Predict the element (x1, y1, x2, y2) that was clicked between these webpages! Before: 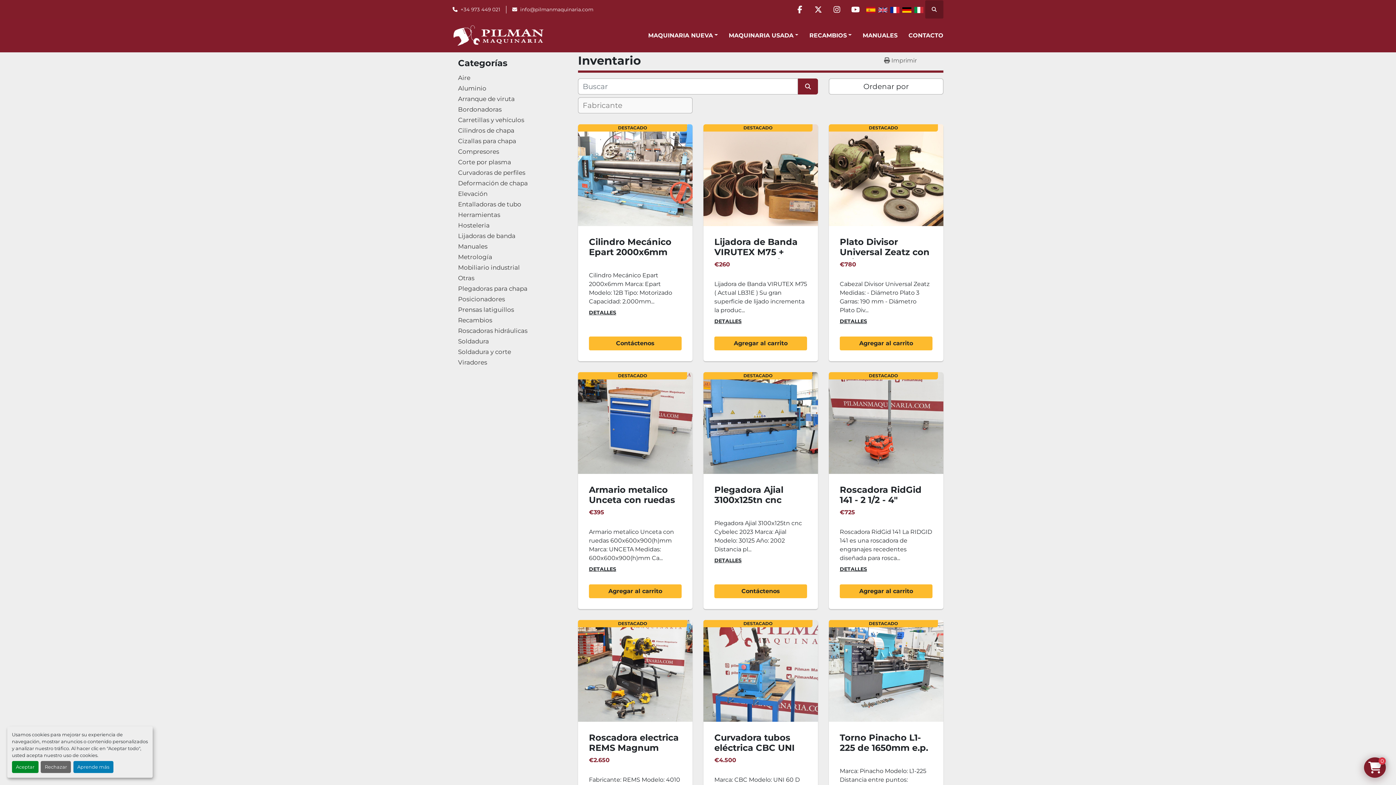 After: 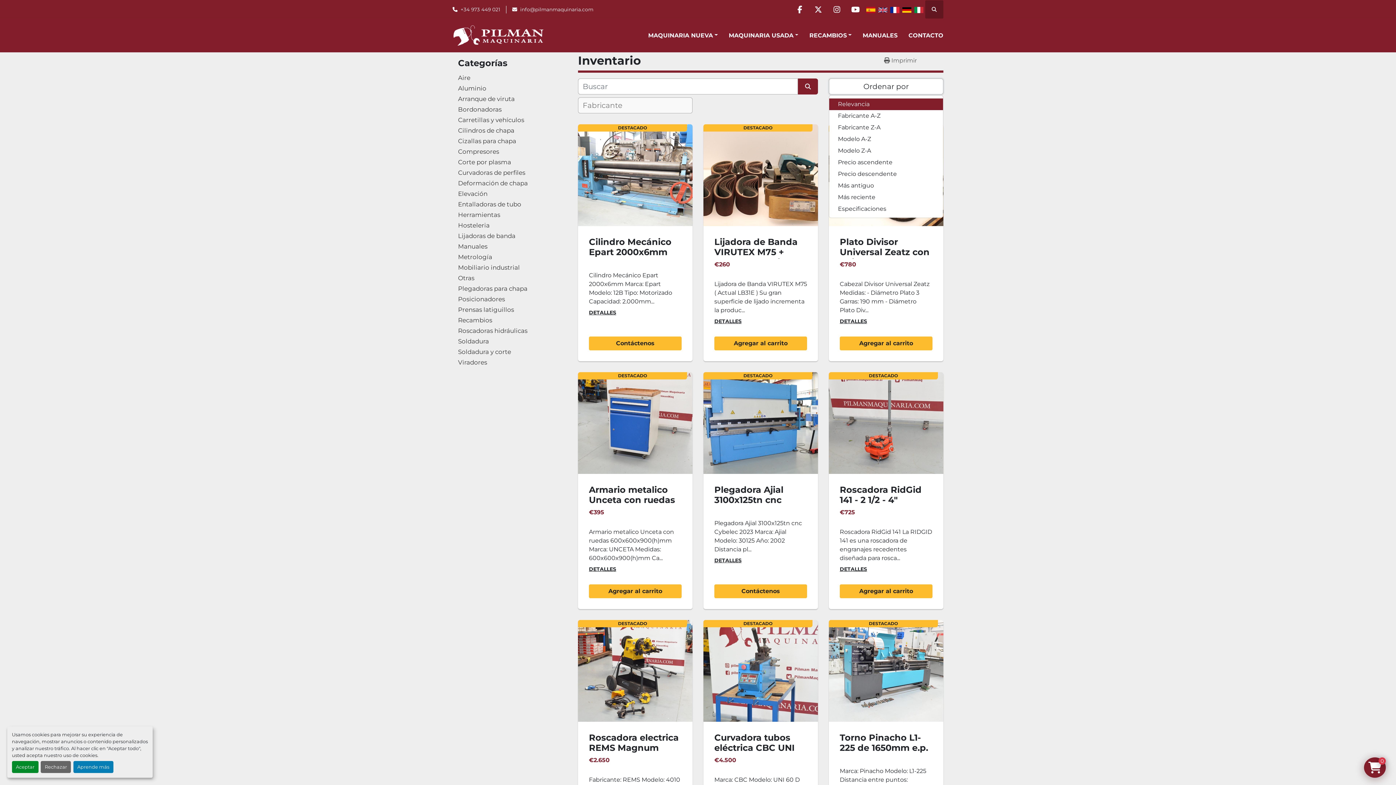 Action: label: Ordenar por bbox: (829, 78, 943, 94)